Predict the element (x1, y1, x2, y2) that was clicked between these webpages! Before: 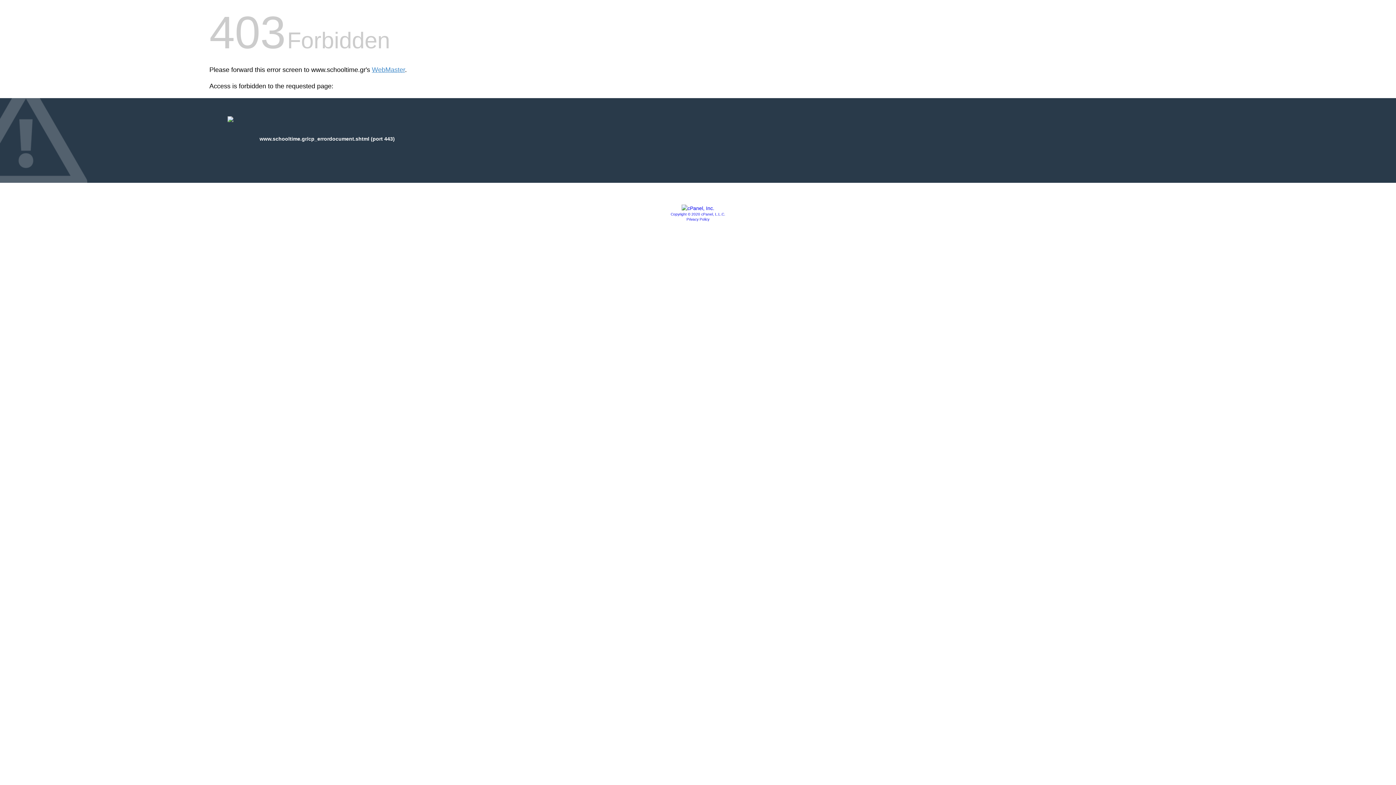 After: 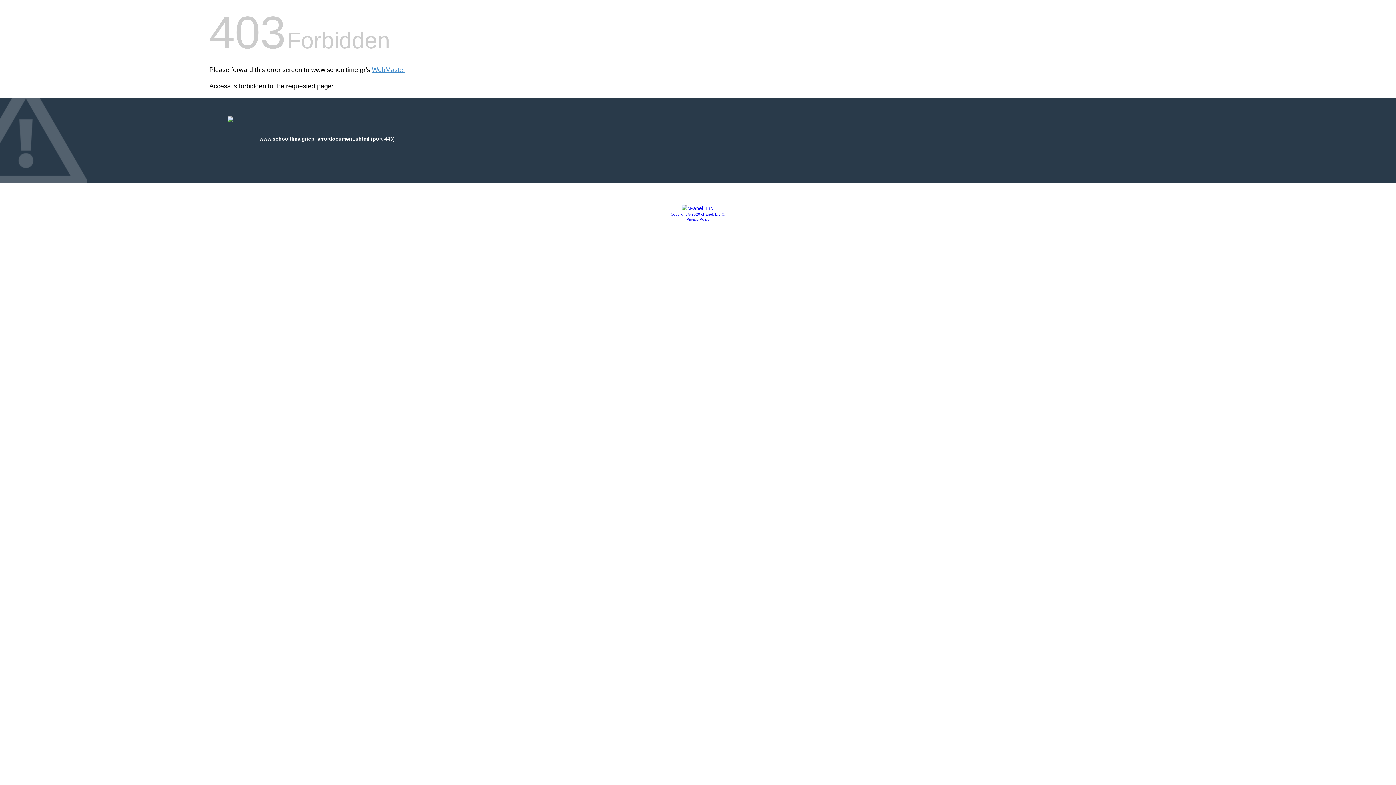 Action: bbox: (670, 212, 725, 216) label: Copyright © 2020 cPanel, L.L.C.